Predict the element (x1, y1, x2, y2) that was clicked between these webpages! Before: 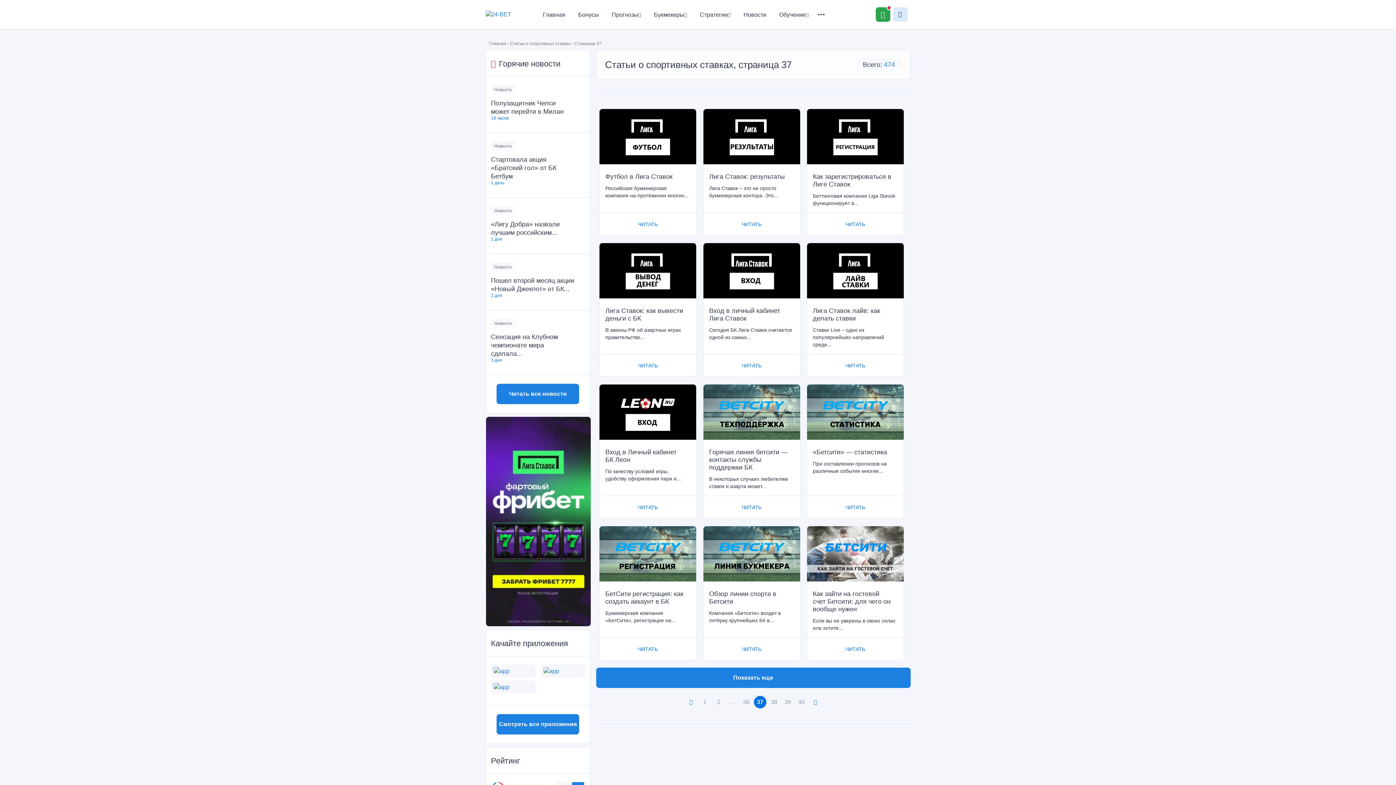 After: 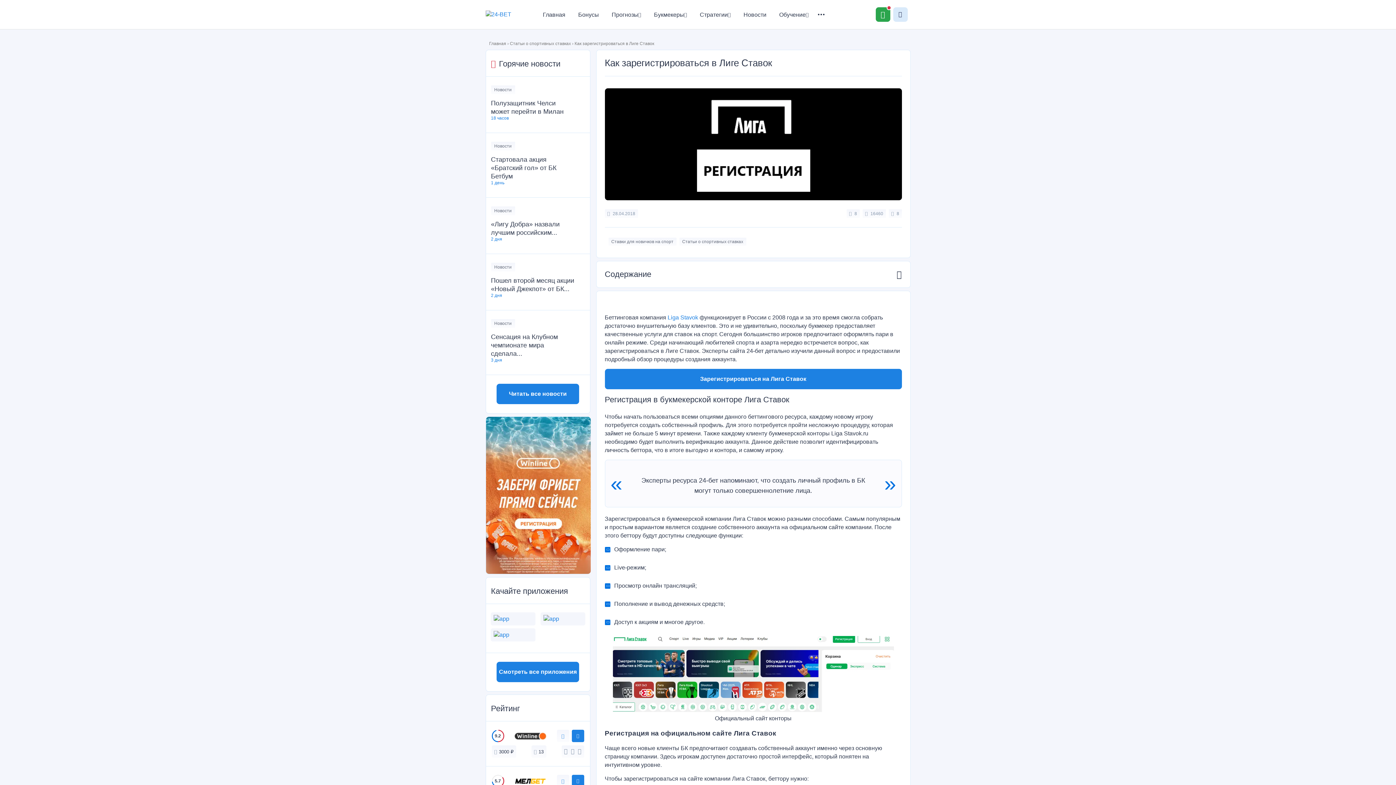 Action: label: ЧИТАТЬ bbox: (845, 221, 865, 226)